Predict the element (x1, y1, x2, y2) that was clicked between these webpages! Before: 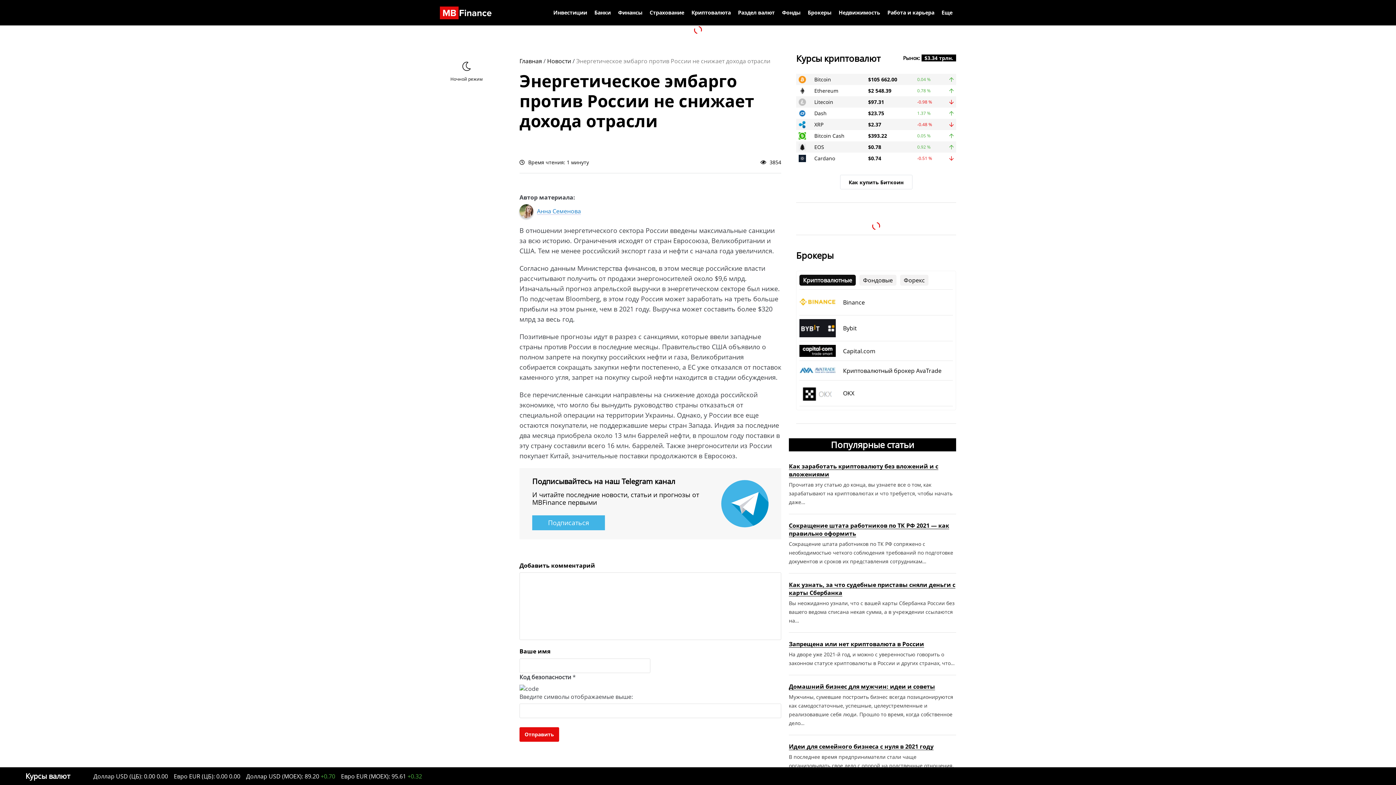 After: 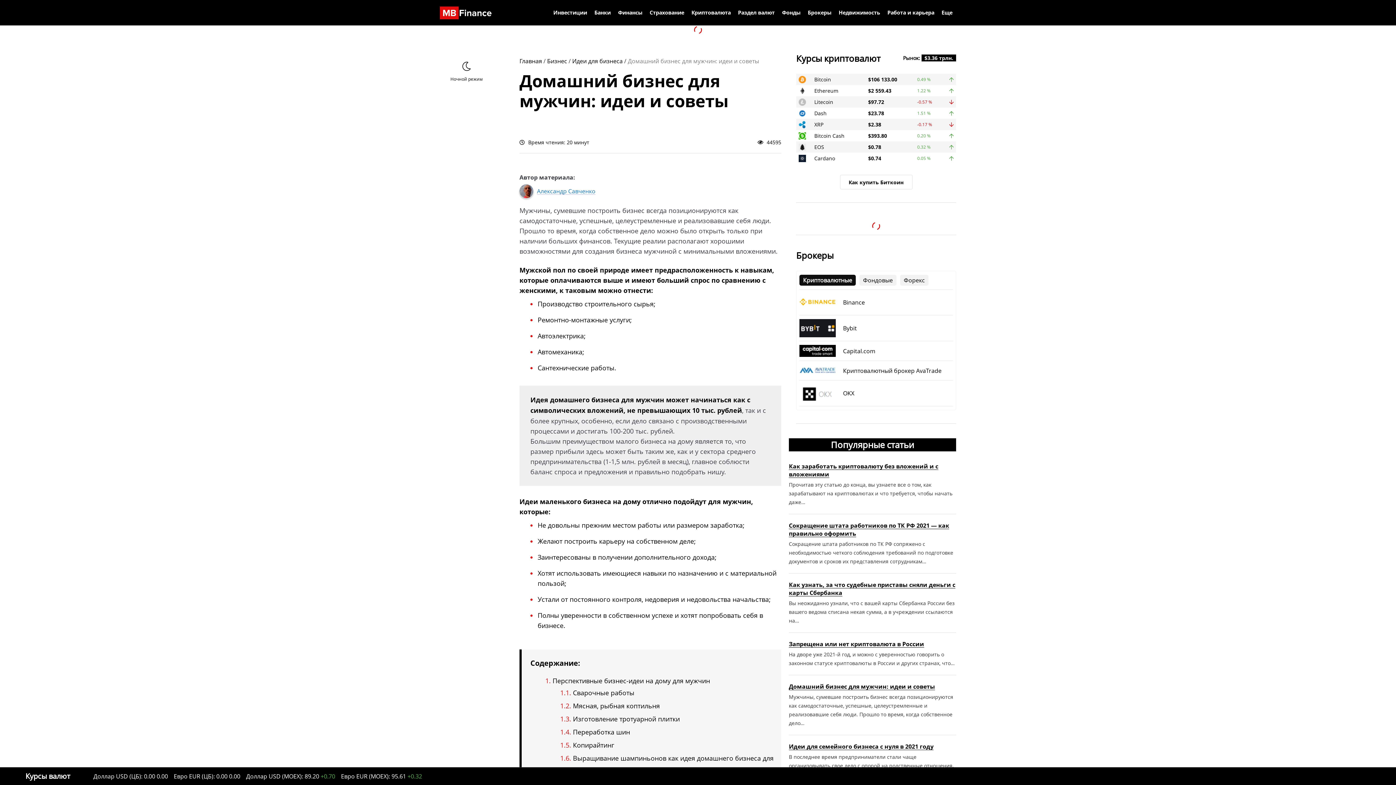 Action: label: Домашний бизнес для мужчин: идеи и советы bbox: (789, 682, 935, 690)